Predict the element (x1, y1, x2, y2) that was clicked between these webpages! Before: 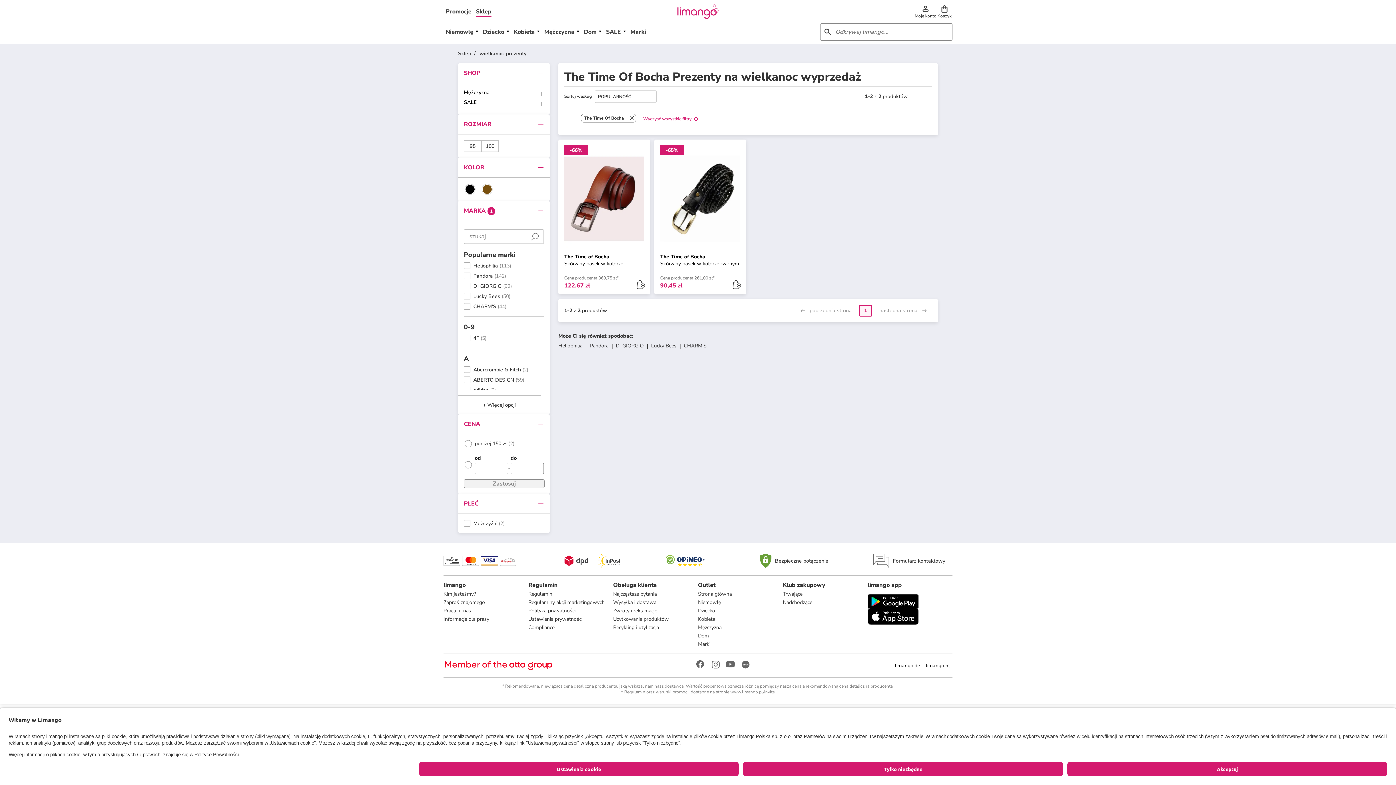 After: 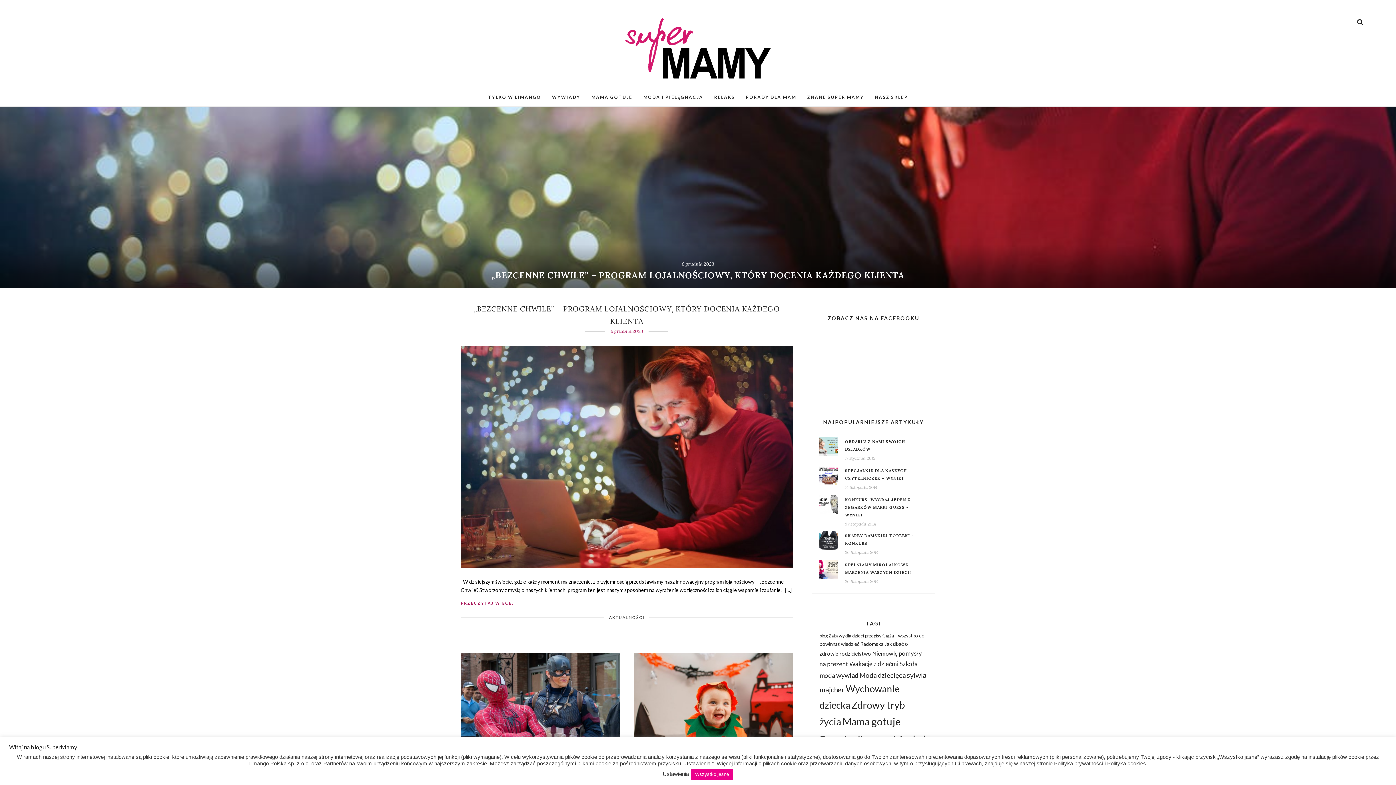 Action: bbox: (738, 659, 753, 672)